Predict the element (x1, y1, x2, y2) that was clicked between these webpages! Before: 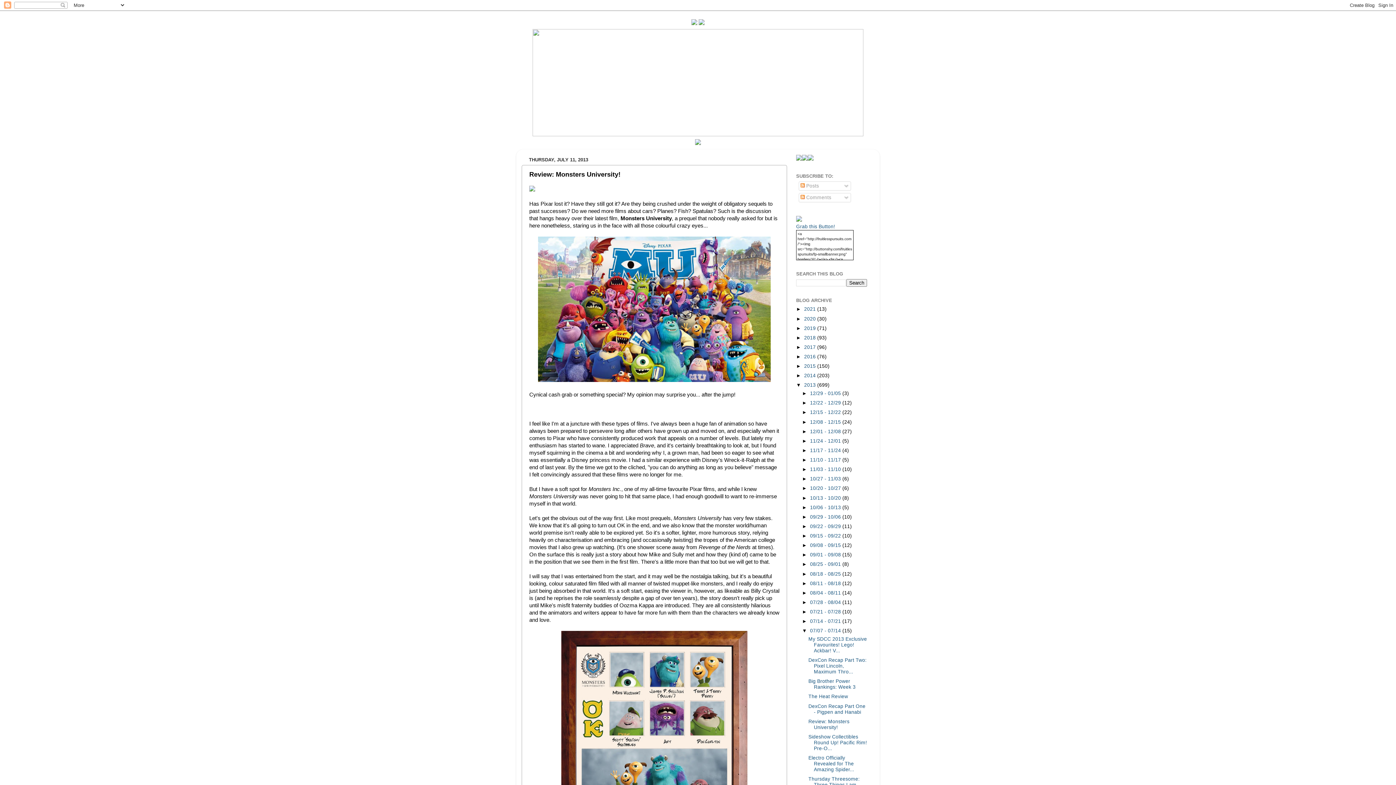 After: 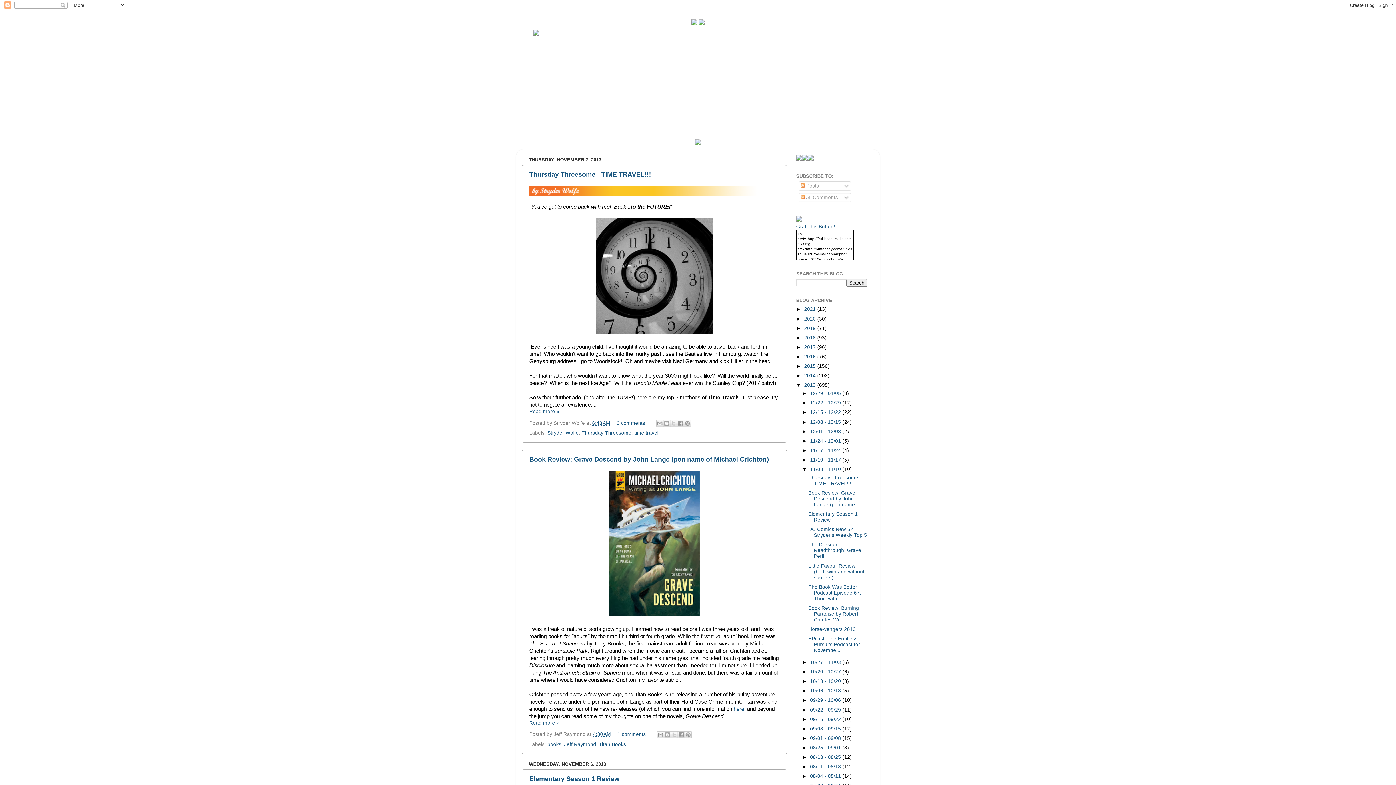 Action: bbox: (810, 466, 842, 472) label: 11/03 - 11/10 